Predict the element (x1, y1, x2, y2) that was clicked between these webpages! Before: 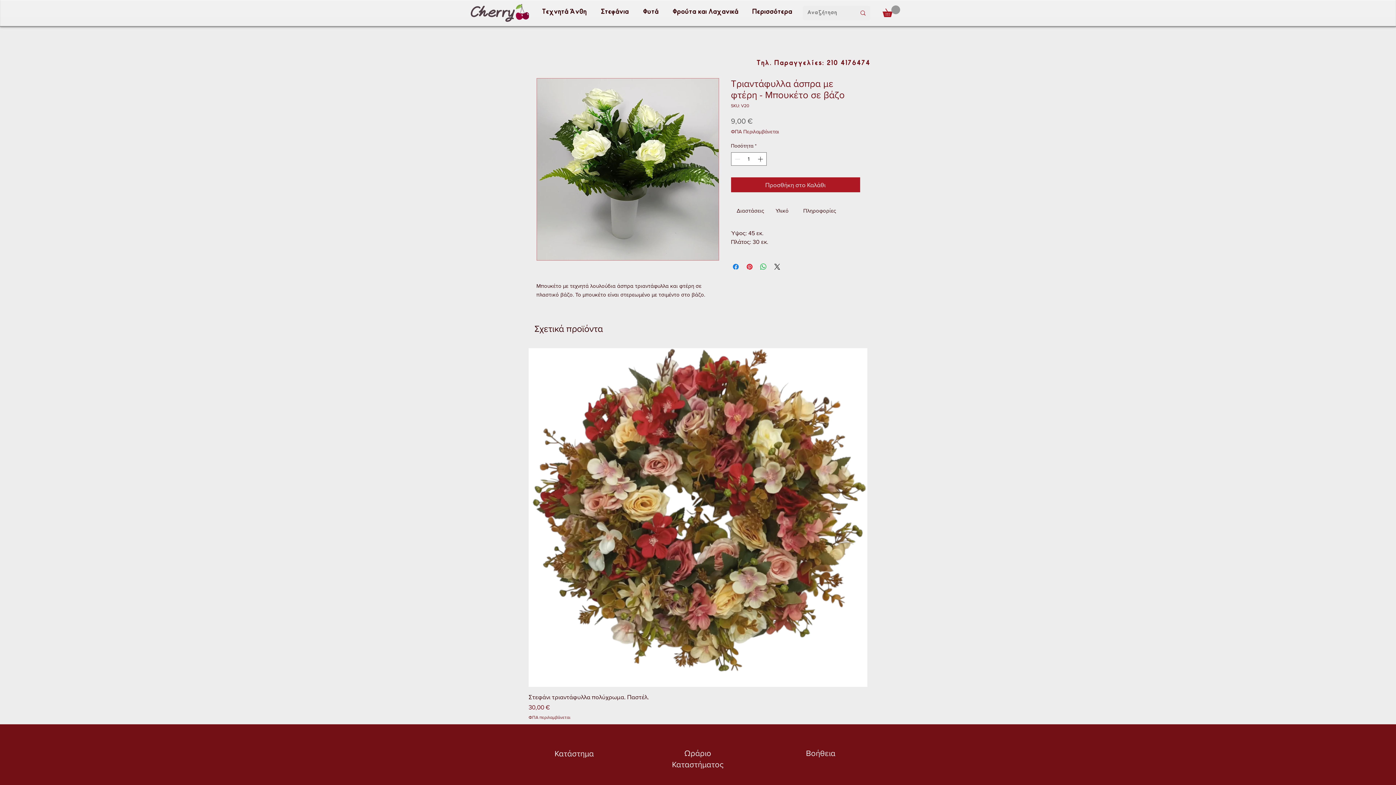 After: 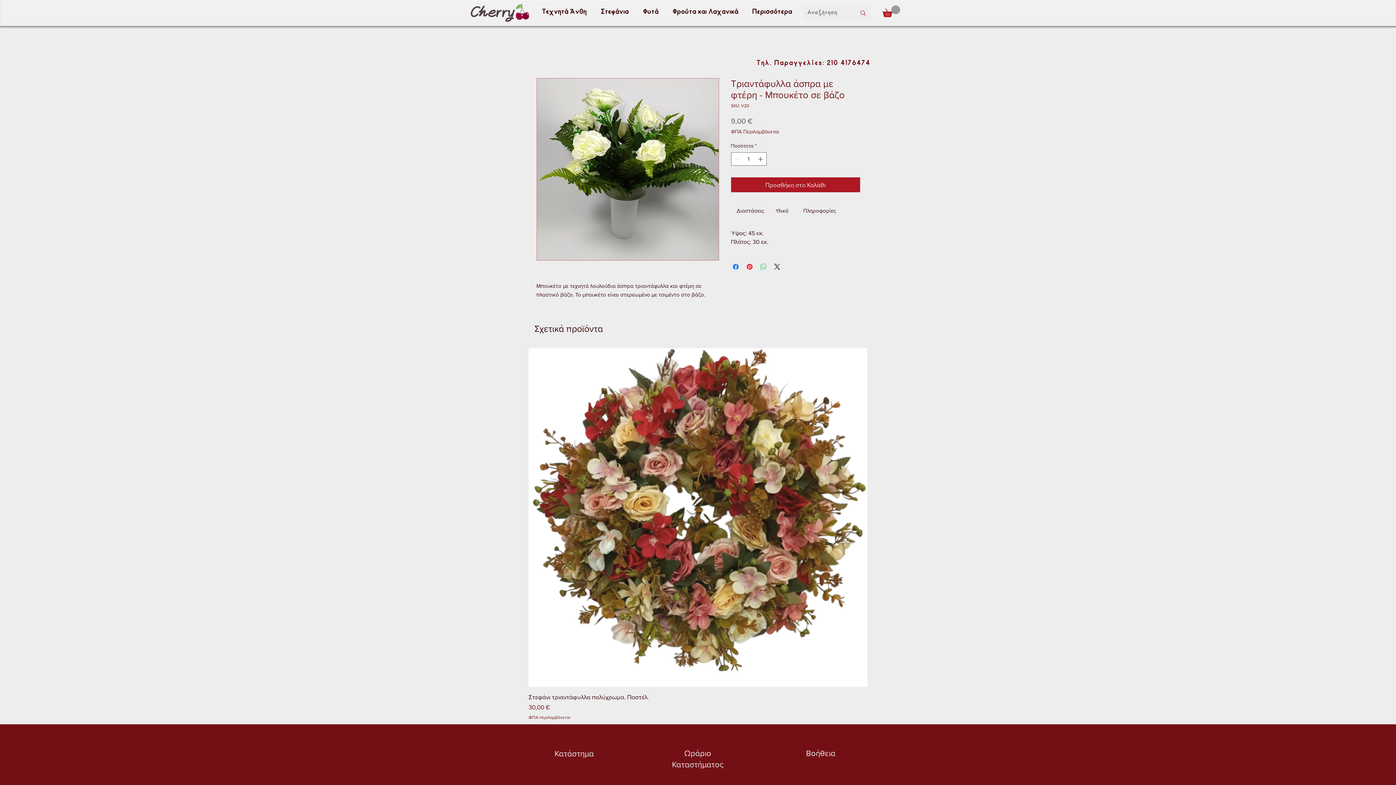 Action: label: Κοινοποίηση στο WhatsApp bbox: (759, 262, 767, 271)